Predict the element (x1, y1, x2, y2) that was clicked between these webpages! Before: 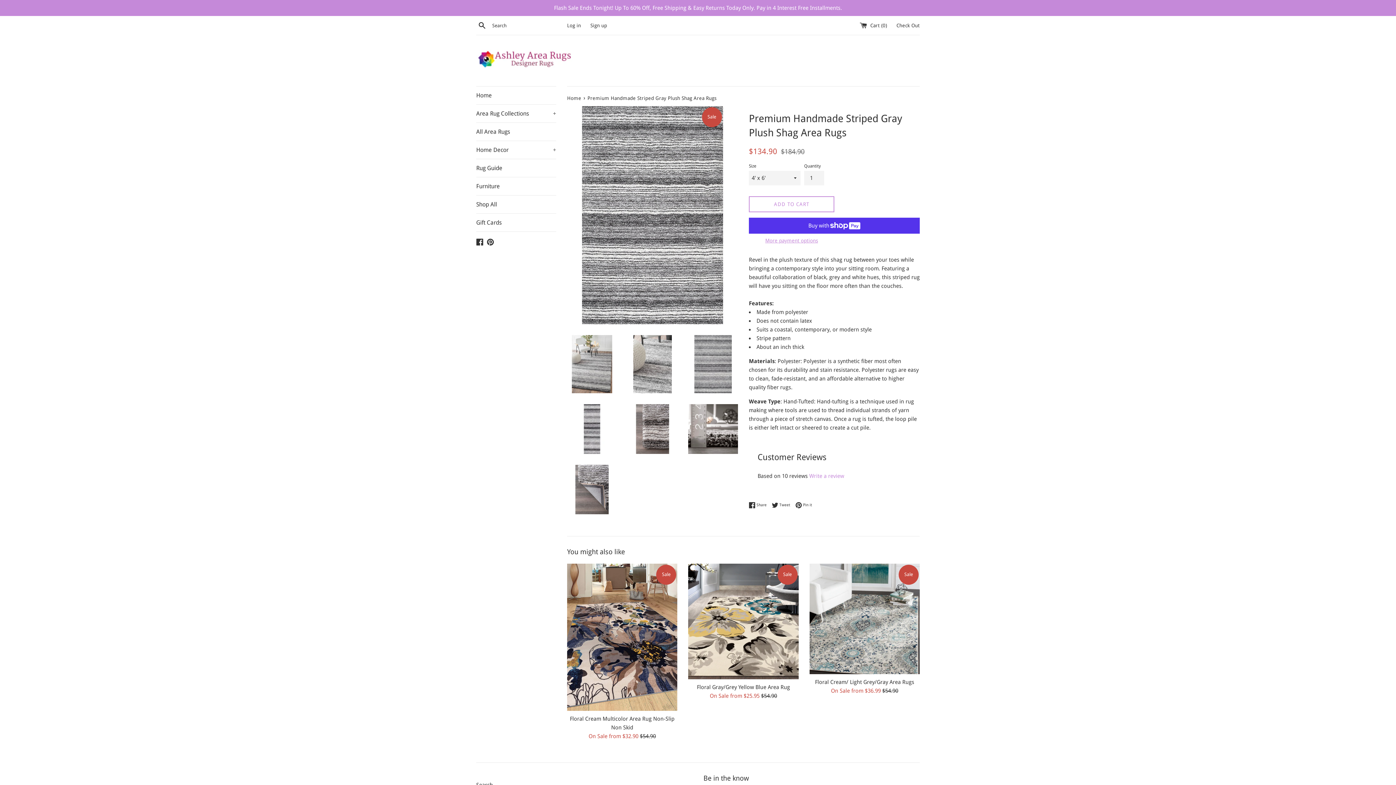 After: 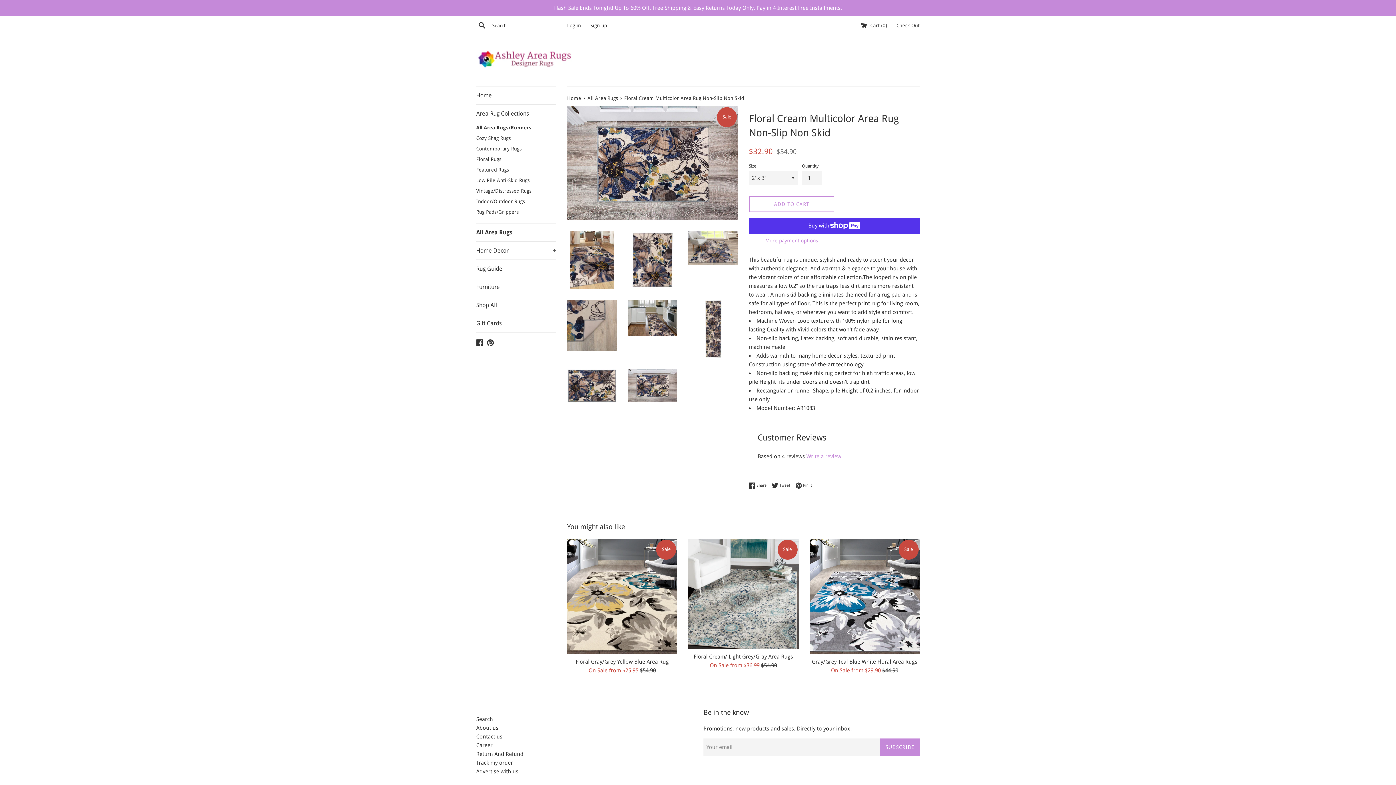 Action: bbox: (567, 564, 677, 711)